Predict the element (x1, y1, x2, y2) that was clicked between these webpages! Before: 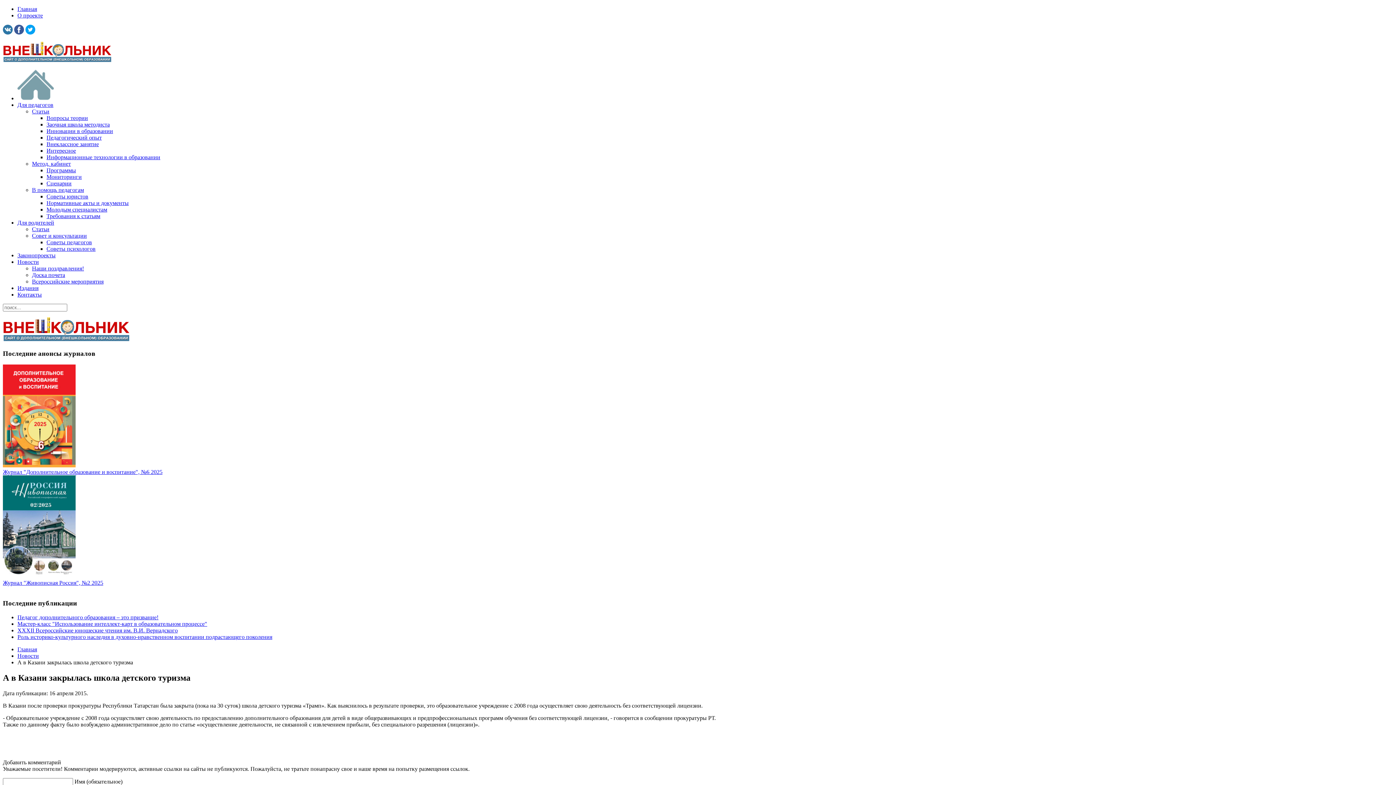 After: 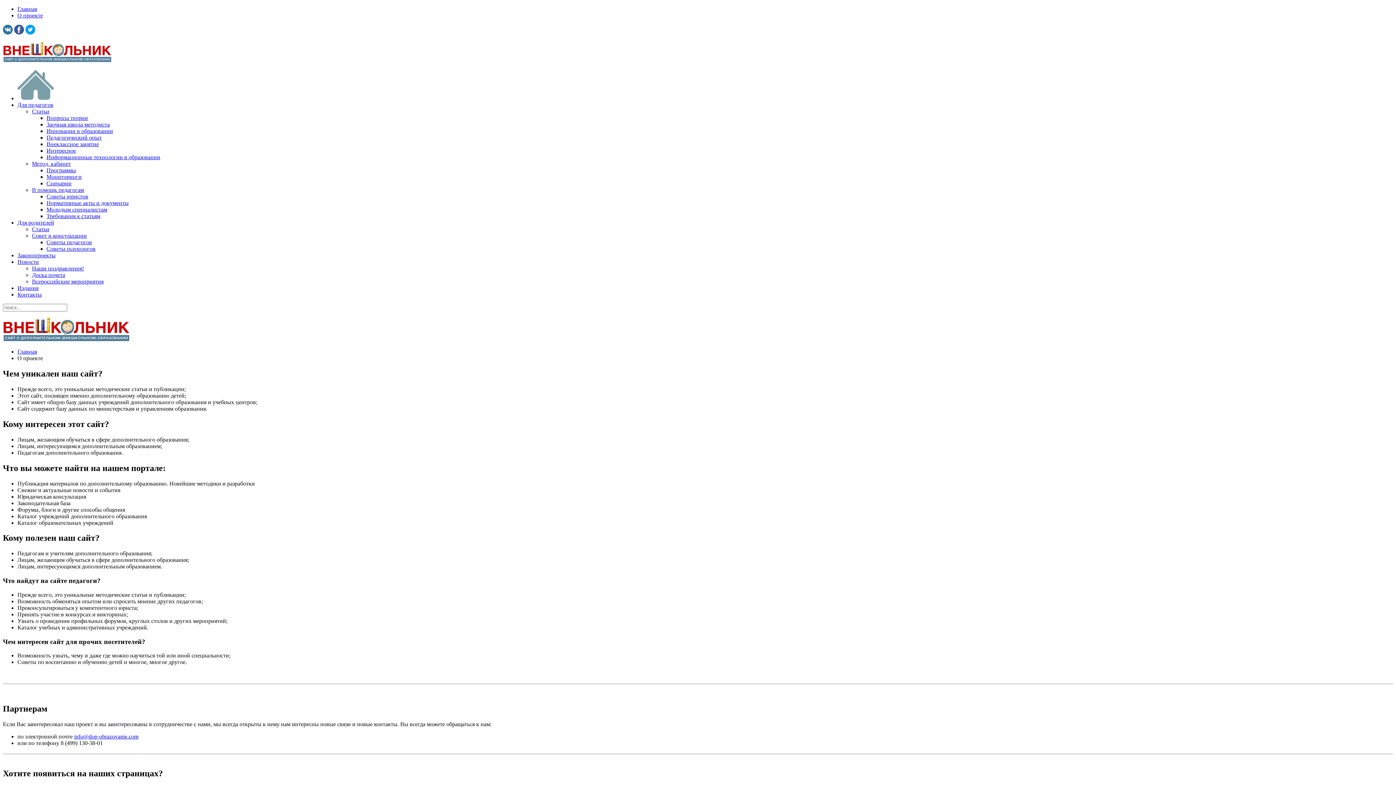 Action: label: О проекте bbox: (17, 12, 42, 18)